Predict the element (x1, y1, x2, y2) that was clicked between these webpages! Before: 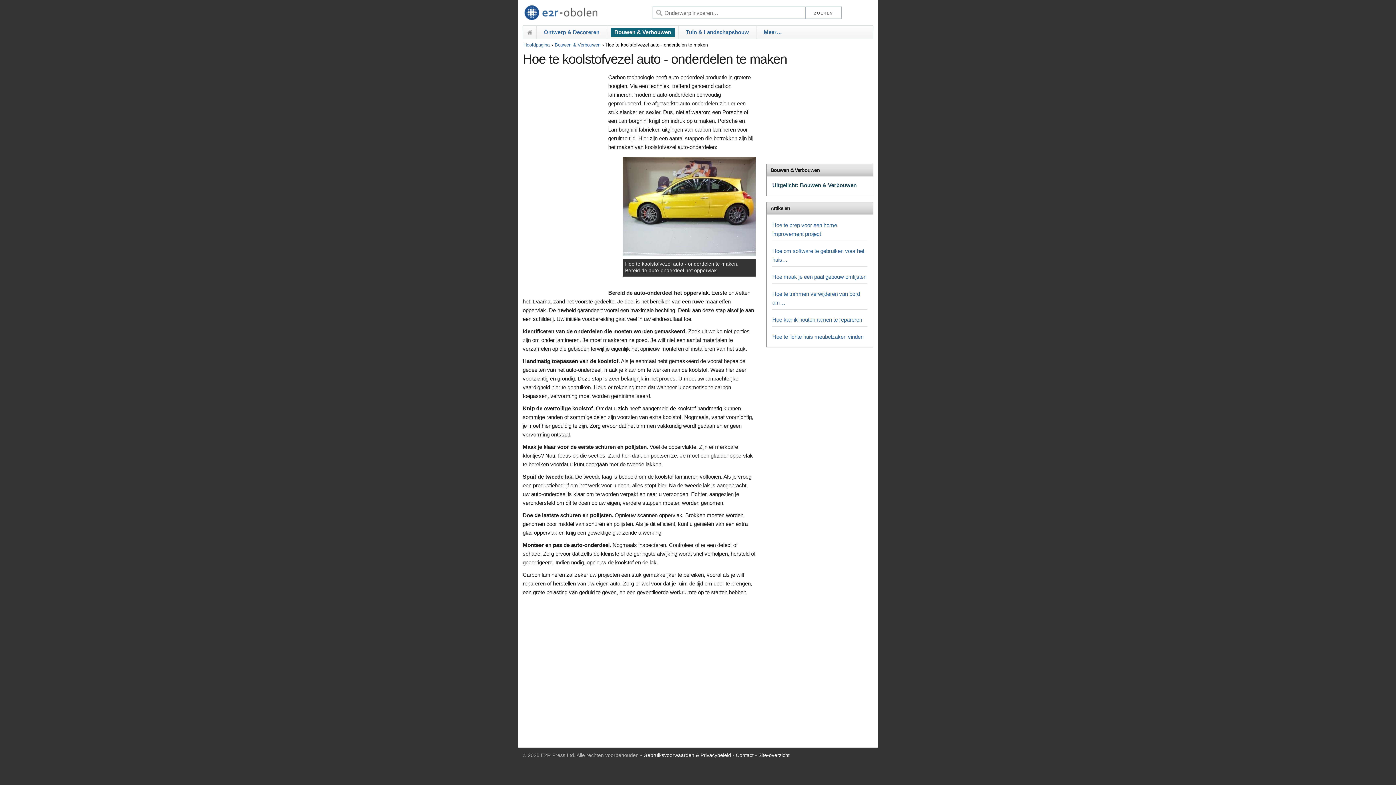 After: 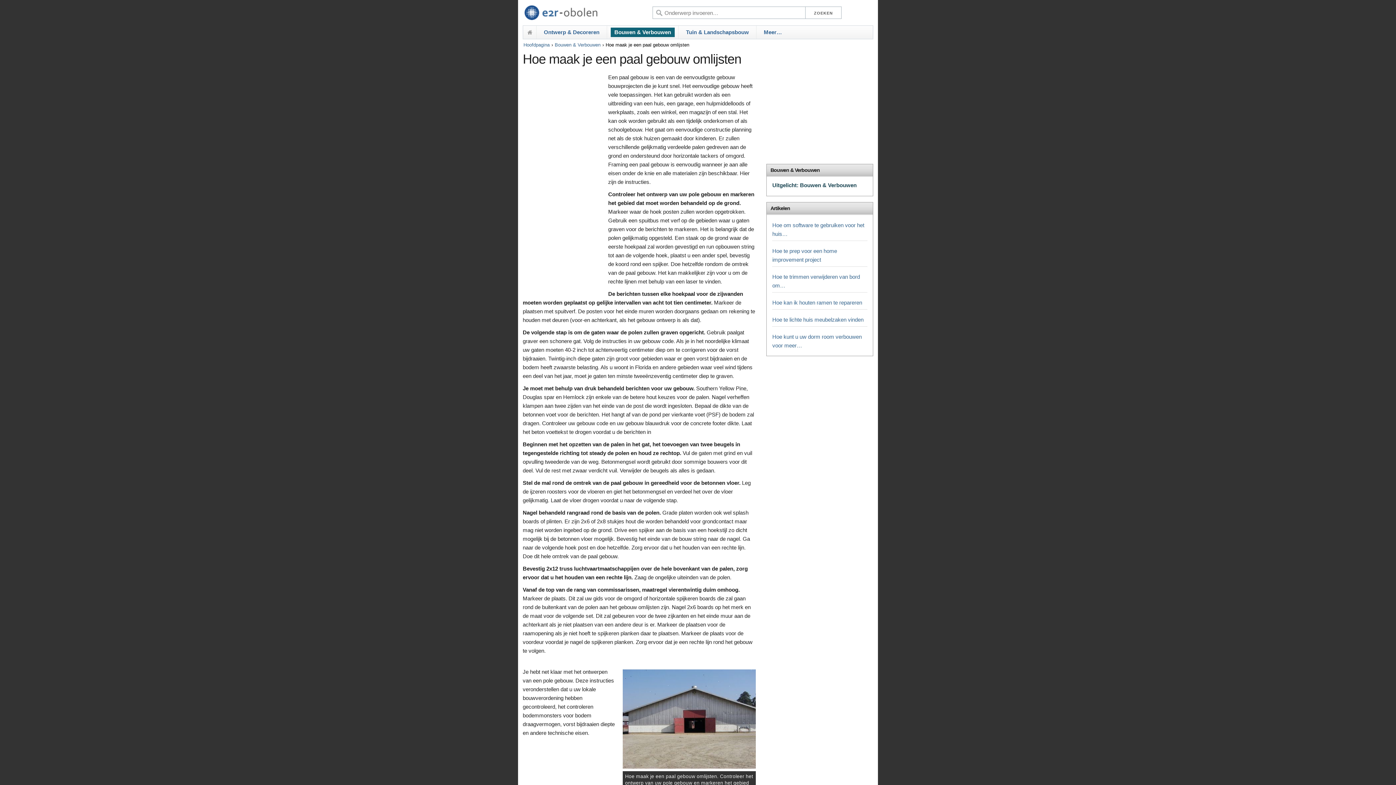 Action: label: Hoe maak je een paal gebouw omlijsten bbox: (772, 273, 866, 279)